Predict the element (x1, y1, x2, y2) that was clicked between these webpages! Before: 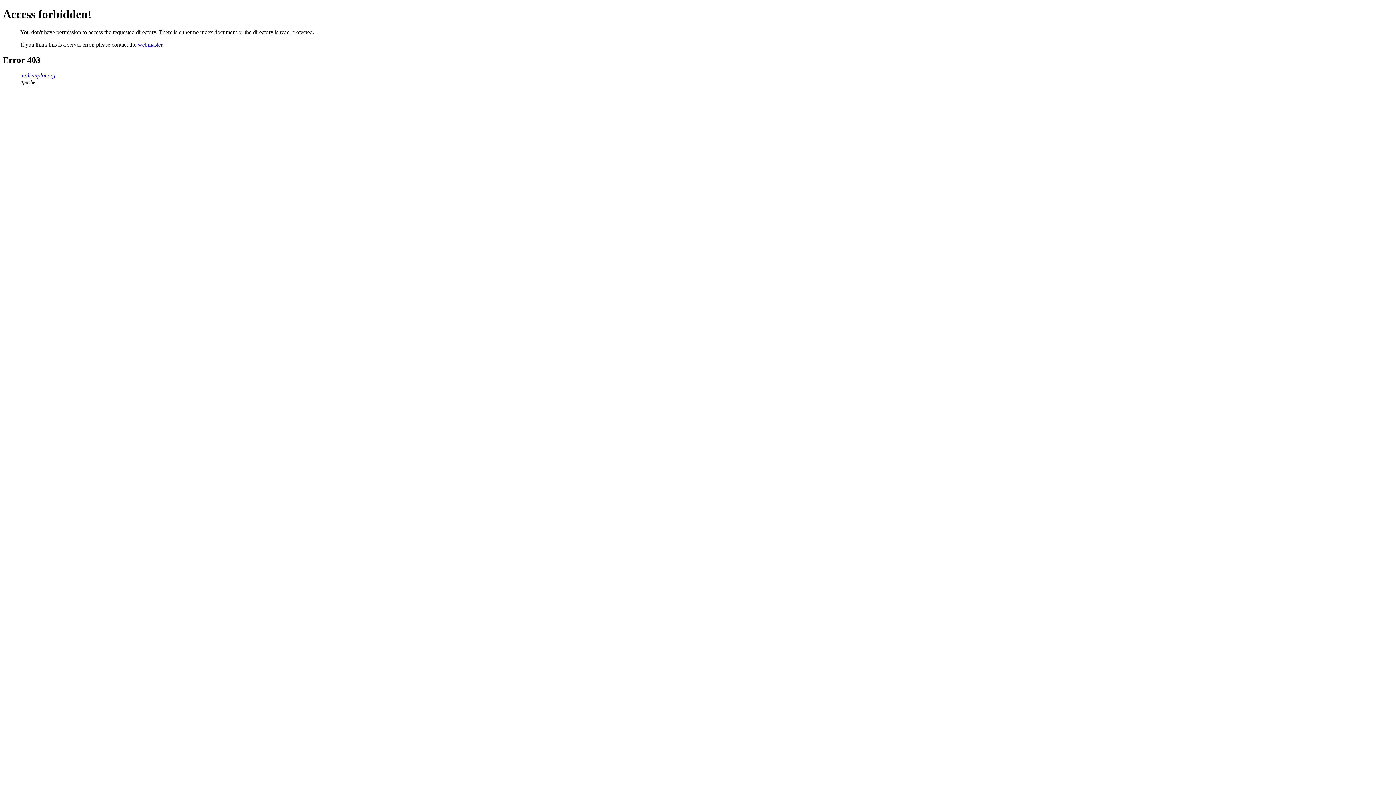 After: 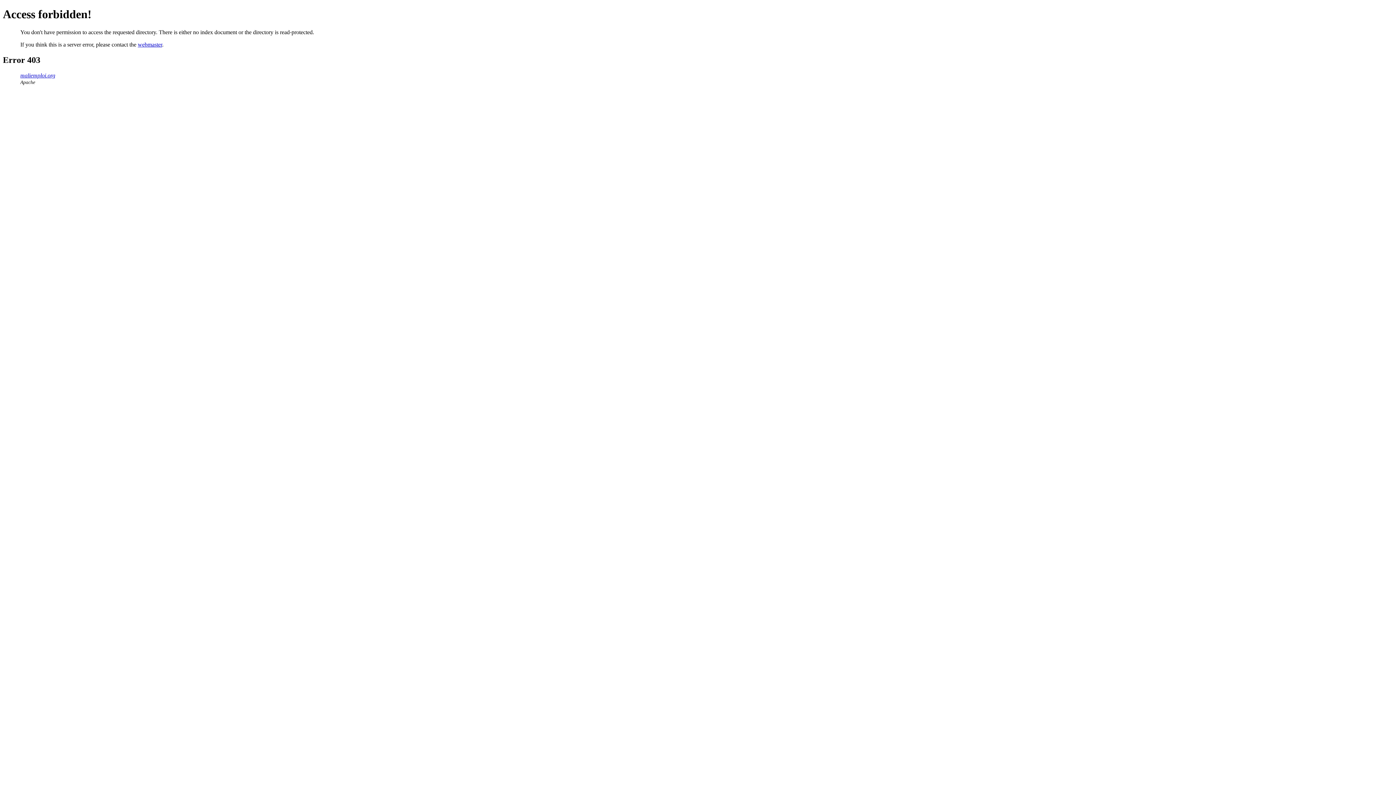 Action: label: webmaster bbox: (137, 41, 162, 47)